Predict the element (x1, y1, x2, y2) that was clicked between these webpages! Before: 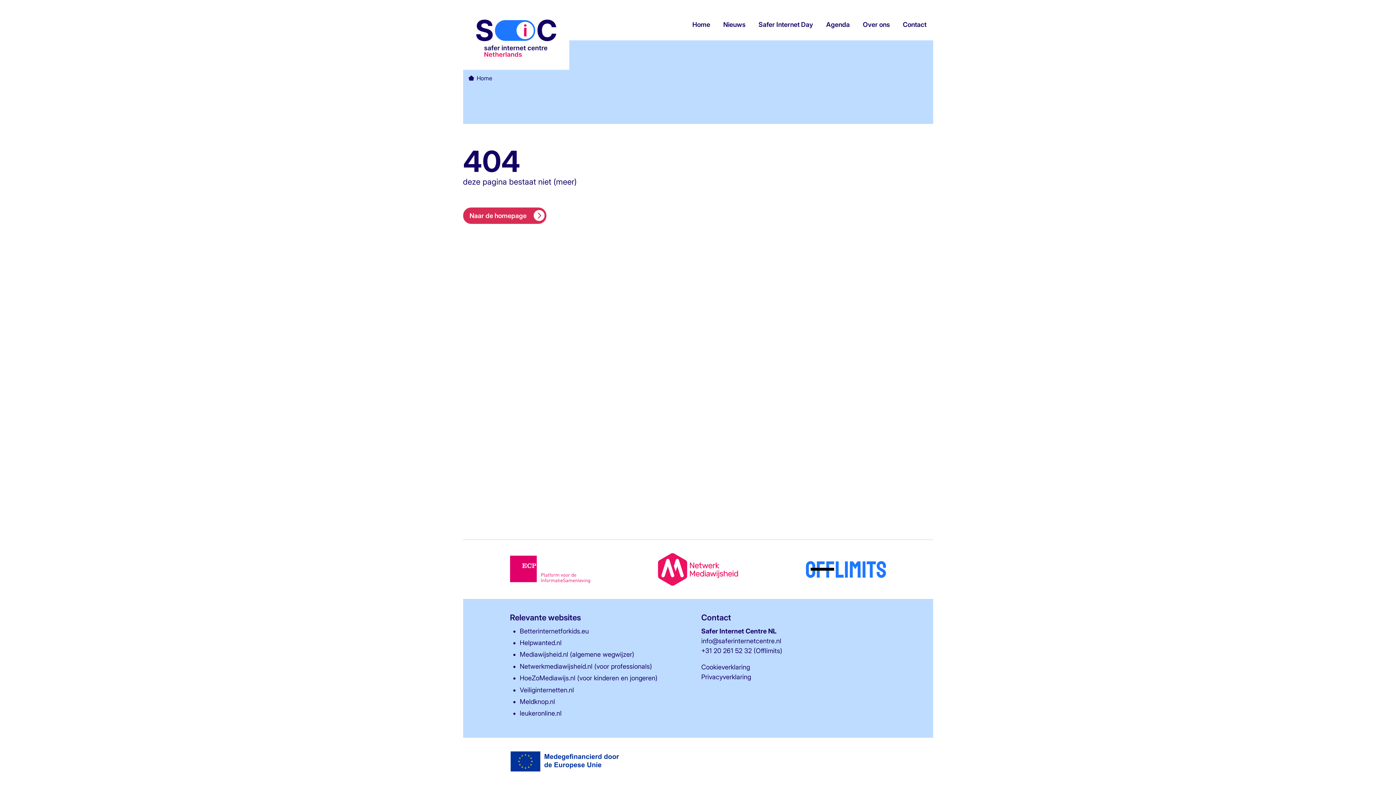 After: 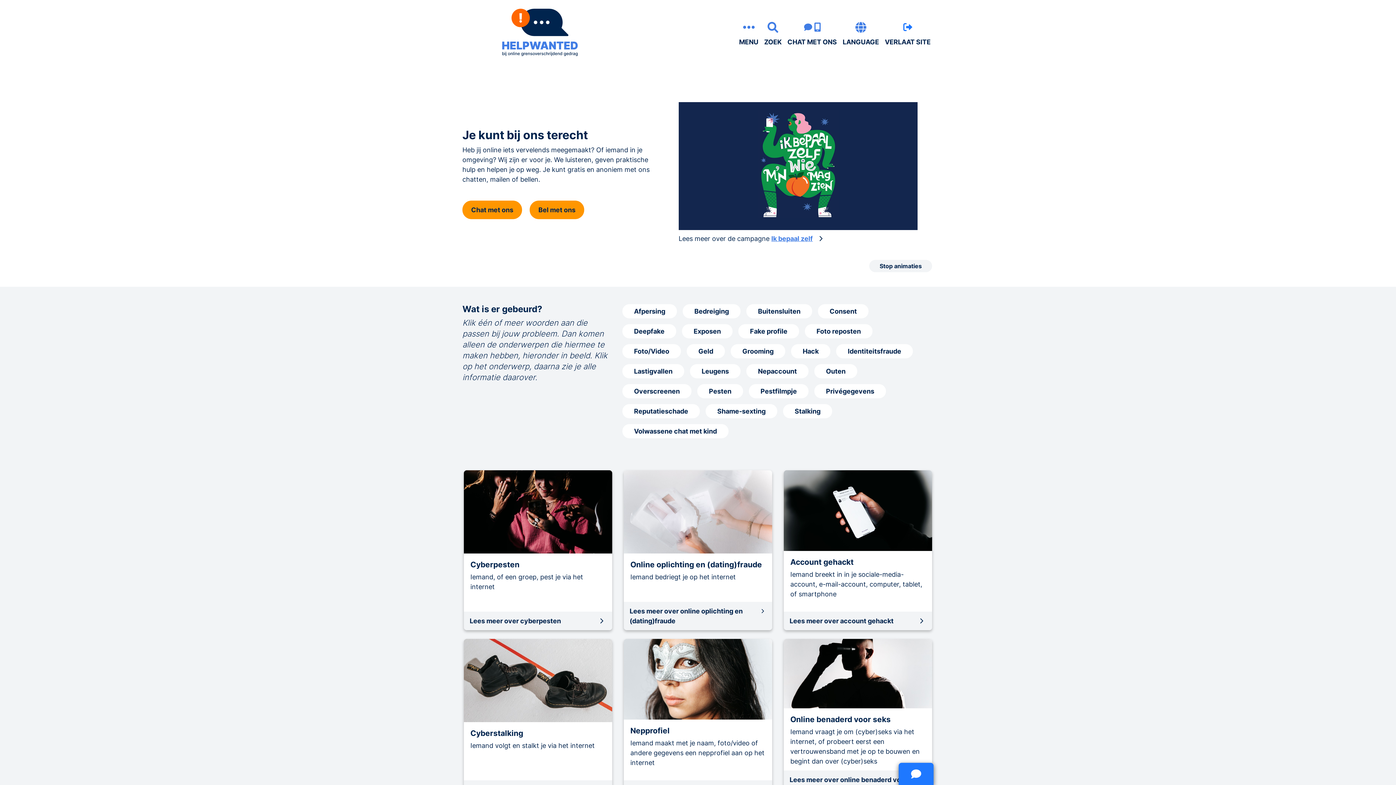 Action: label: Helpwanted.nl bbox: (519, 639, 561, 646)